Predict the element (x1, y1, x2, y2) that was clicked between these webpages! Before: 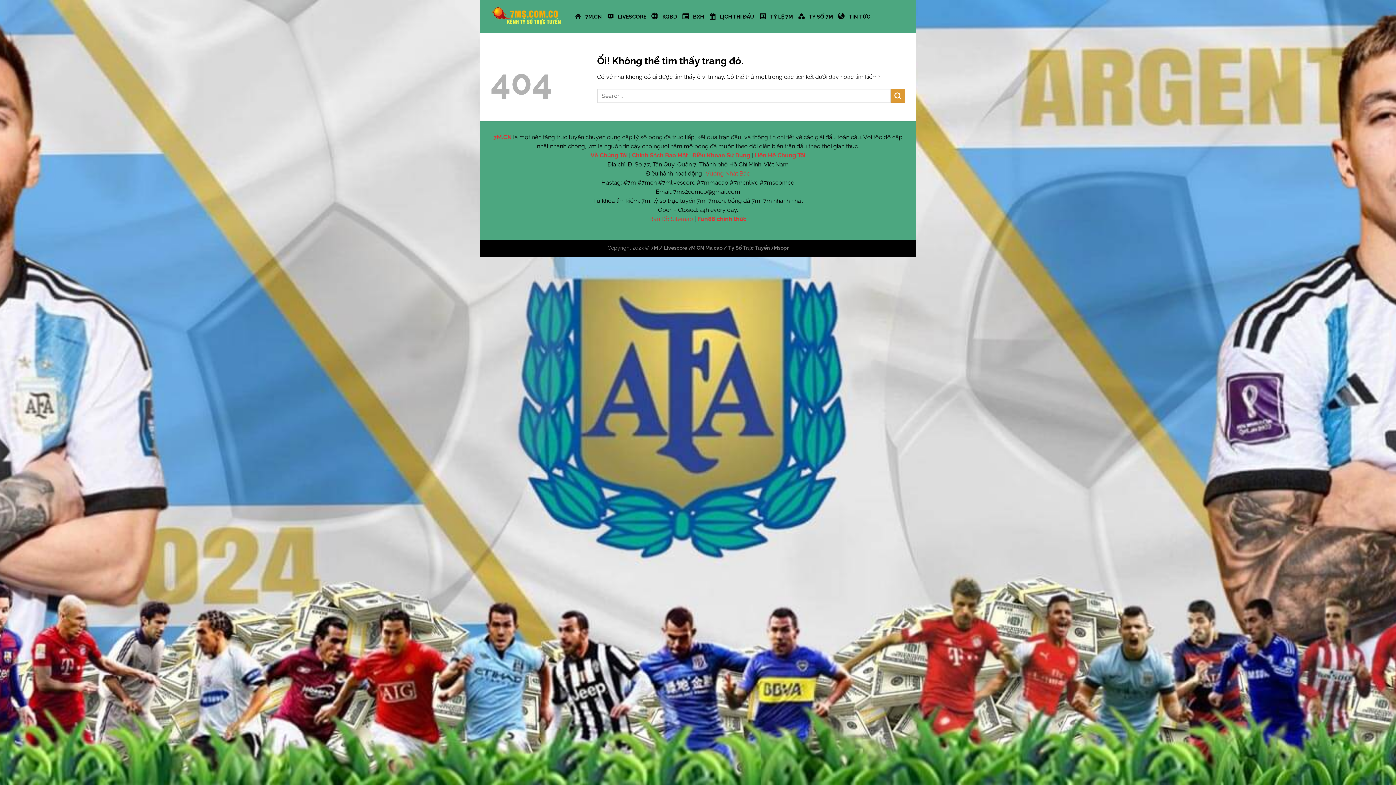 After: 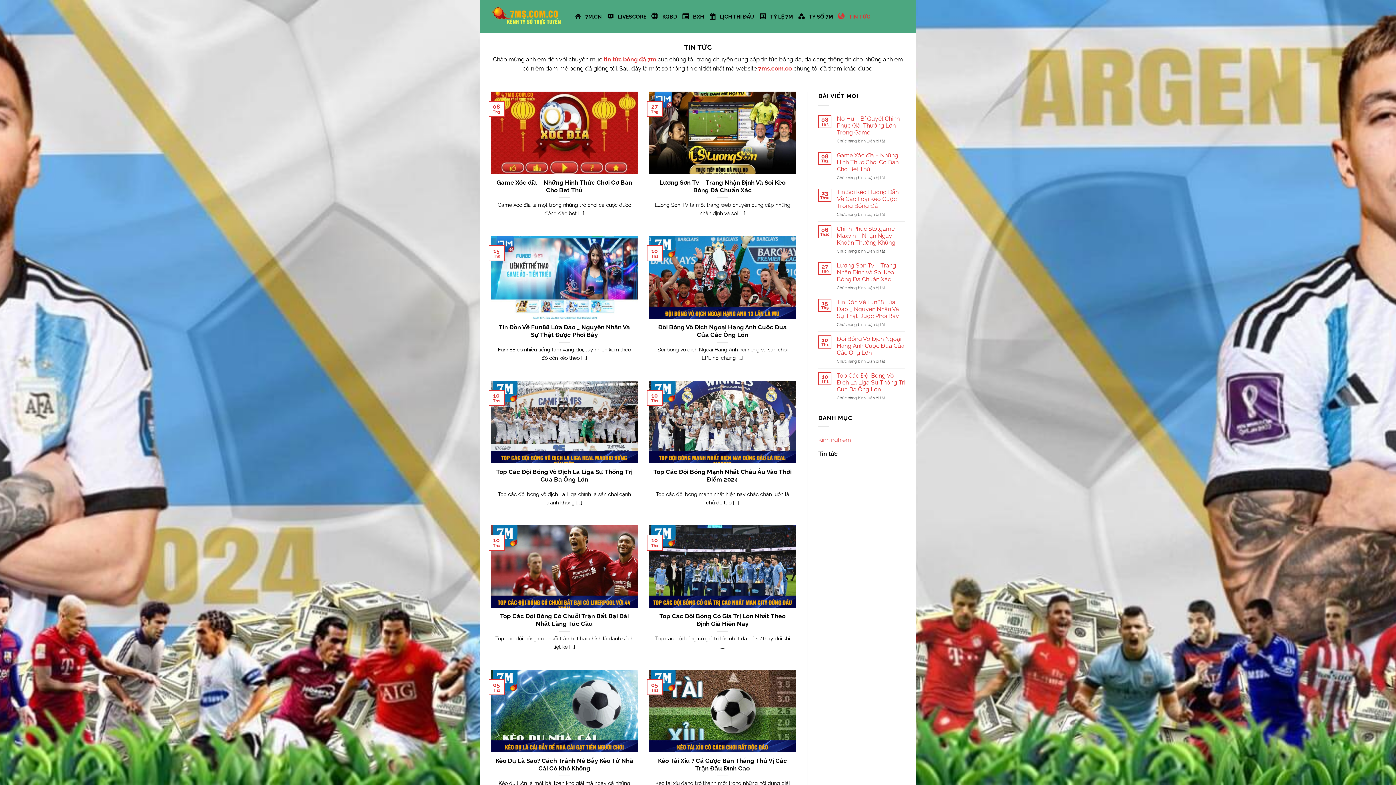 Action: bbox: (838, 8, 870, 24) label: TIN TỨC